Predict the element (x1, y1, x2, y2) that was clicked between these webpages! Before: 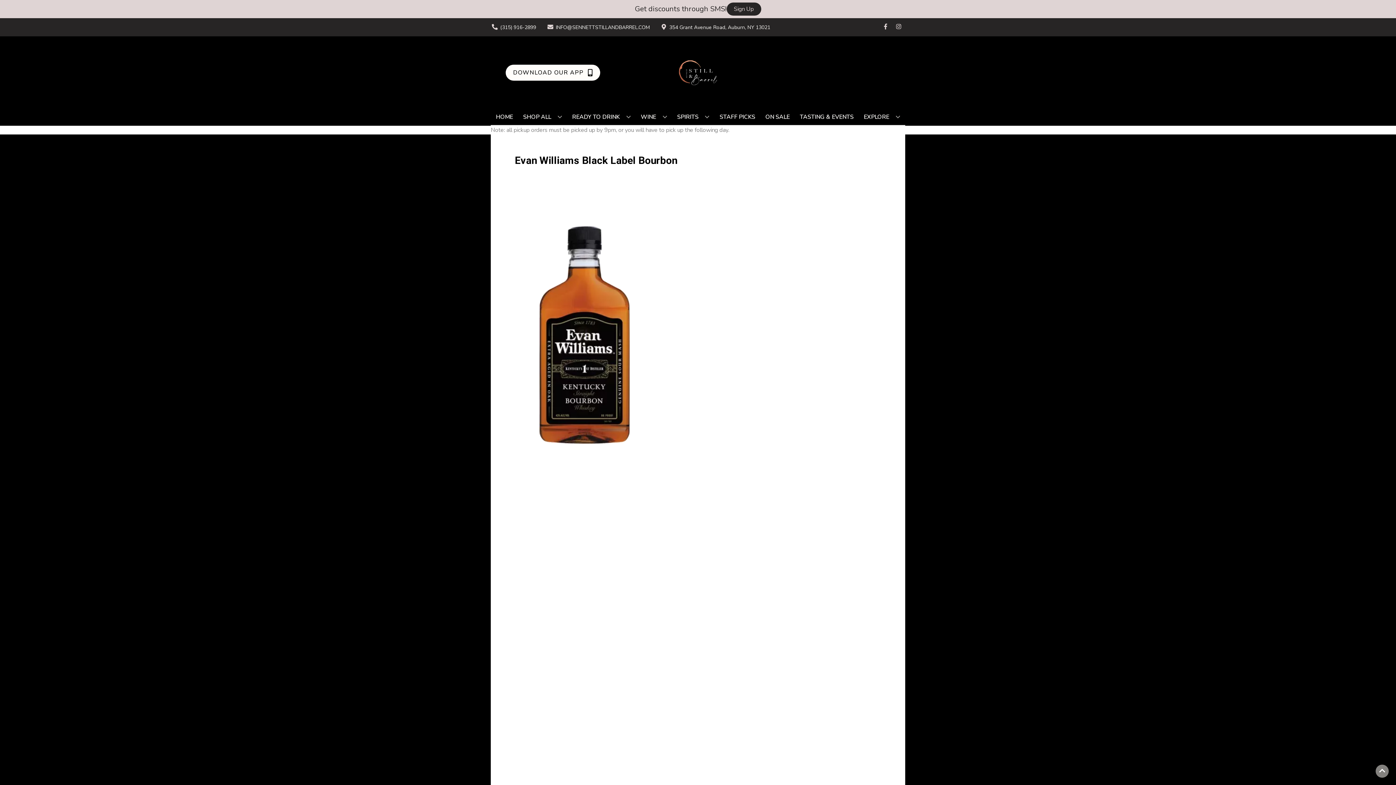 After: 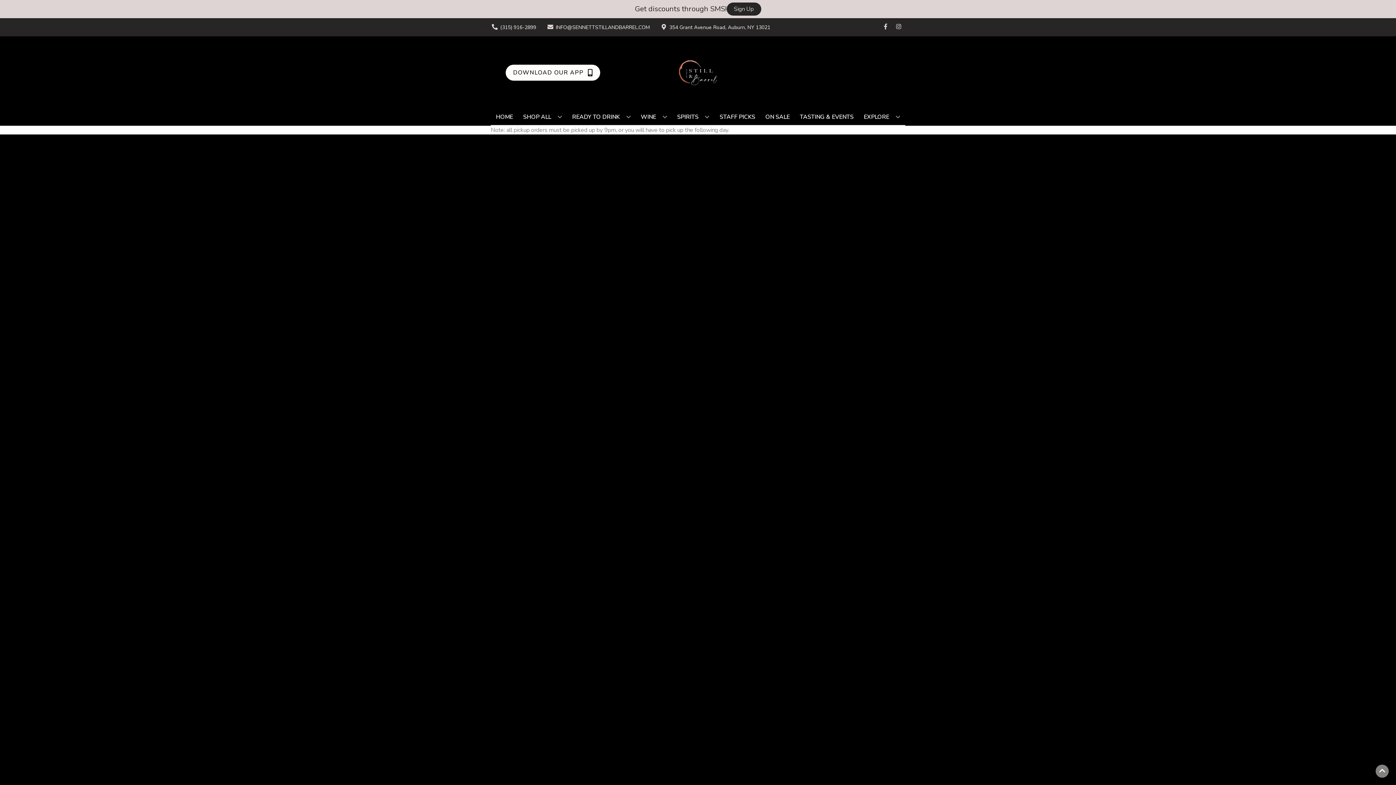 Action: label: ON SALE bbox: (762, 109, 792, 125)